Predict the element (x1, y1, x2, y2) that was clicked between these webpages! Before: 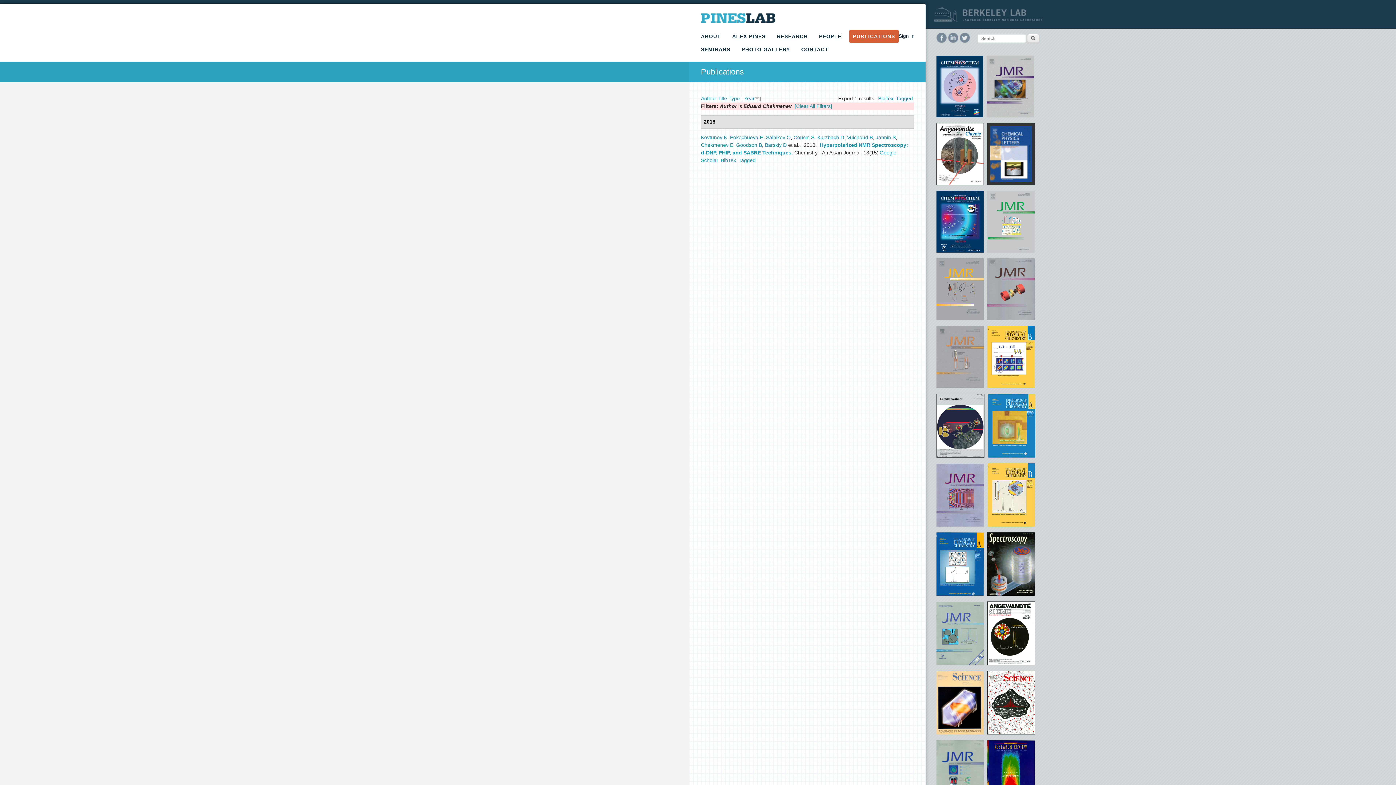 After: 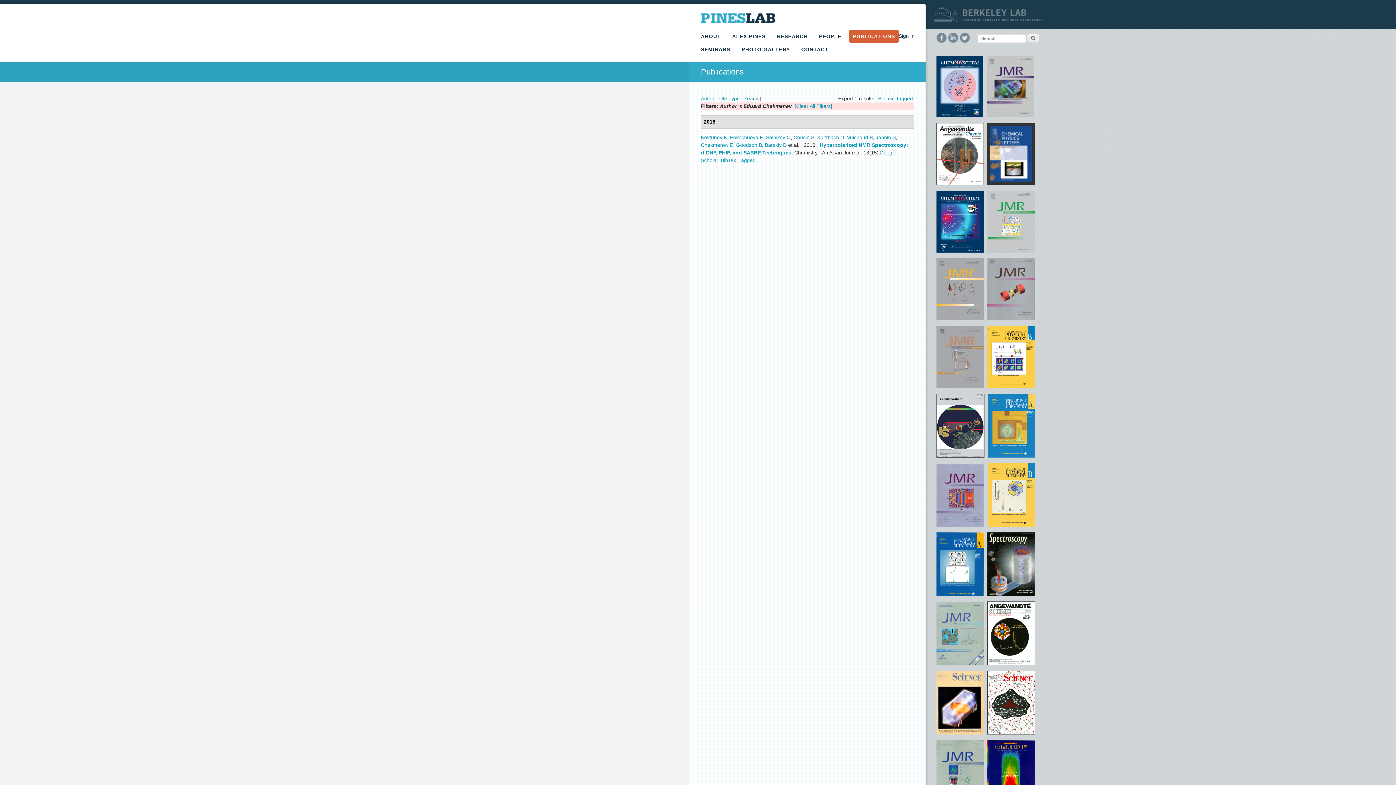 Action: label: Year bbox: (744, 95, 754, 101)